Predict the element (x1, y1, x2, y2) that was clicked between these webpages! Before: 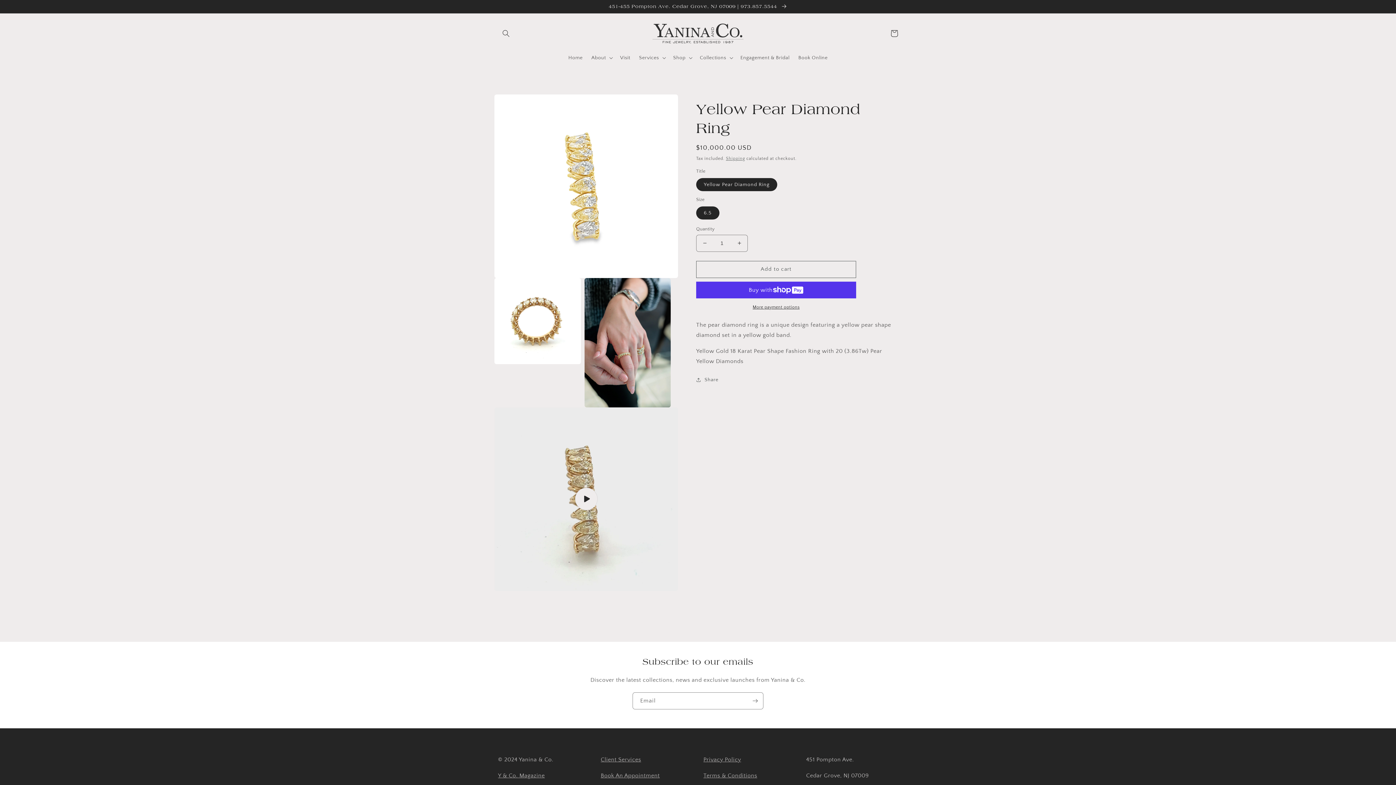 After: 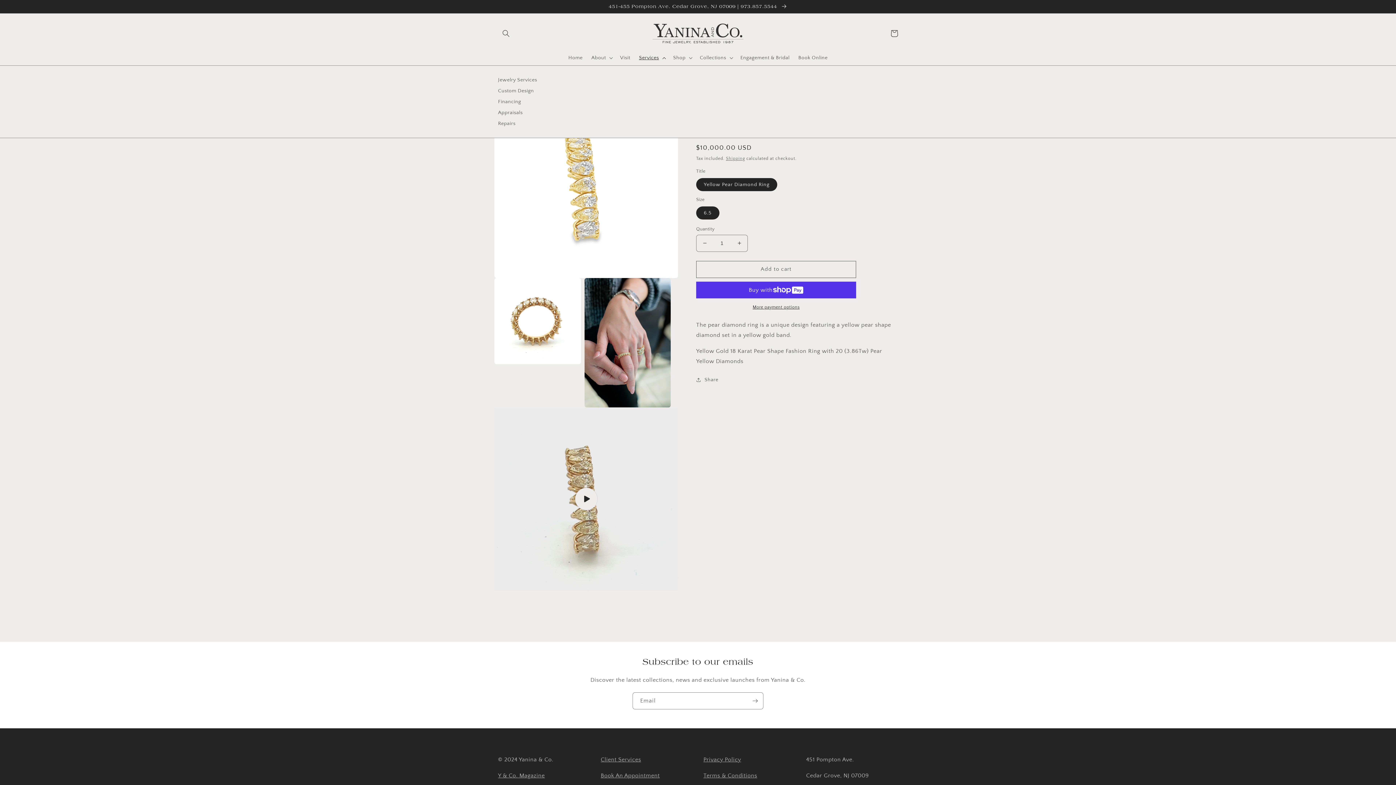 Action: bbox: (634, 50, 668, 65) label: Services